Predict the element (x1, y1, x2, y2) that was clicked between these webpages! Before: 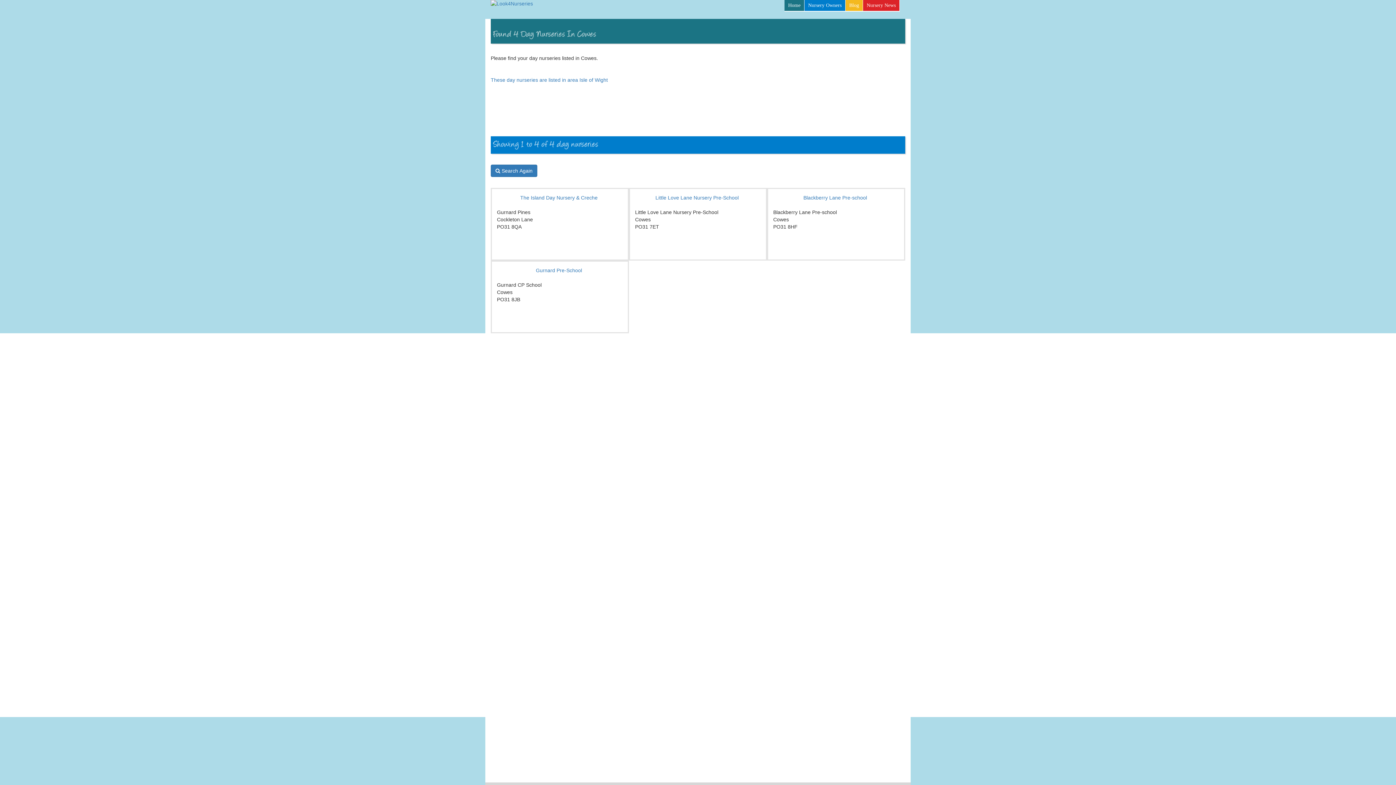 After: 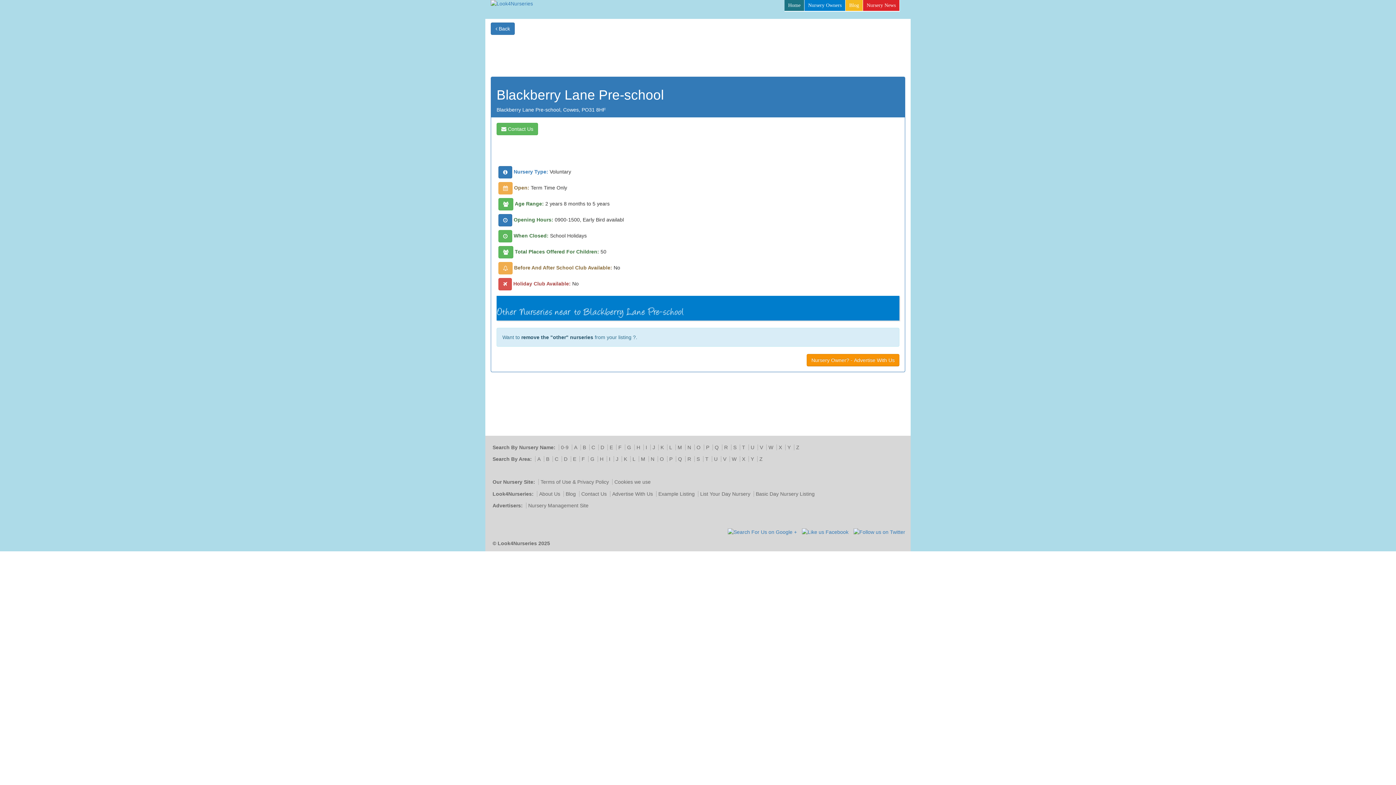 Action: bbox: (803, 194, 867, 200) label: Blackberry Lane Pre-school